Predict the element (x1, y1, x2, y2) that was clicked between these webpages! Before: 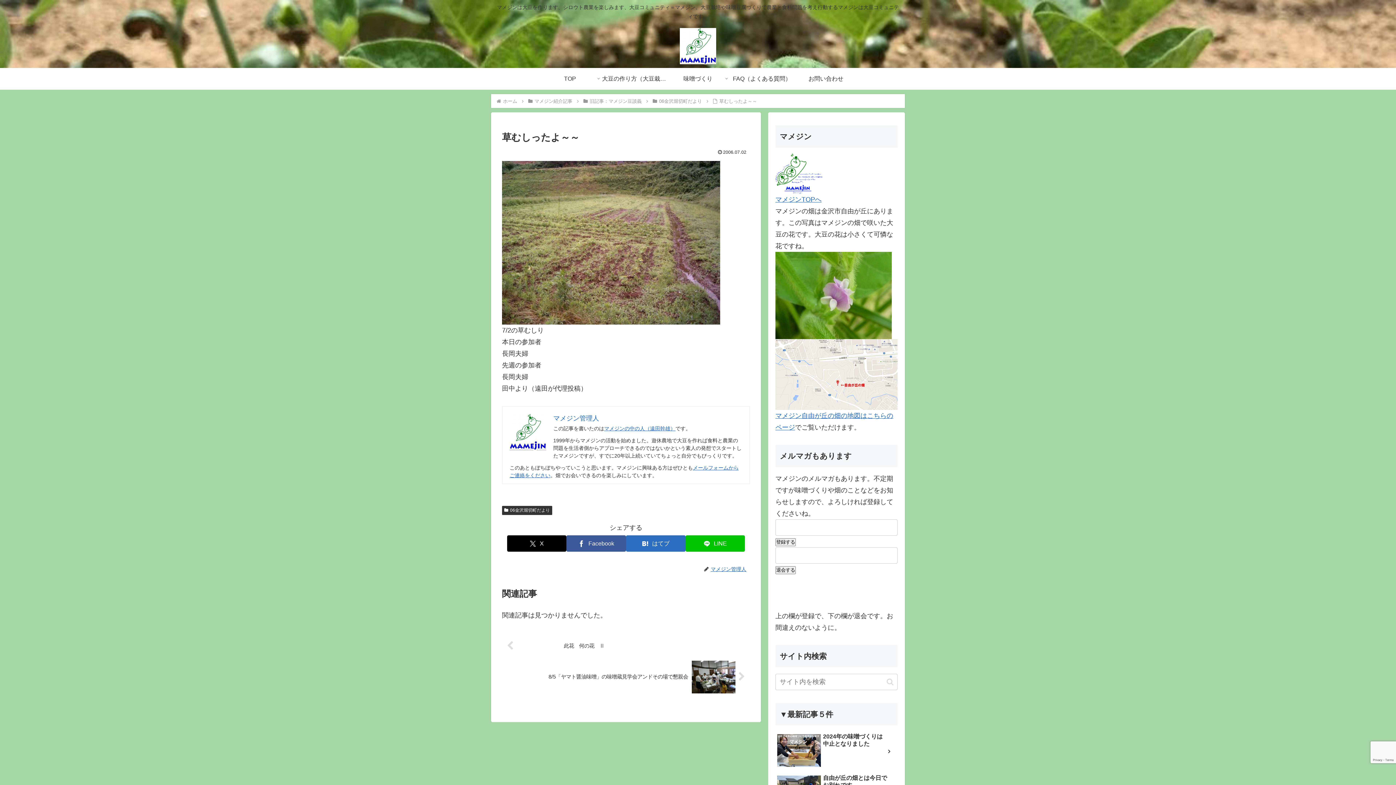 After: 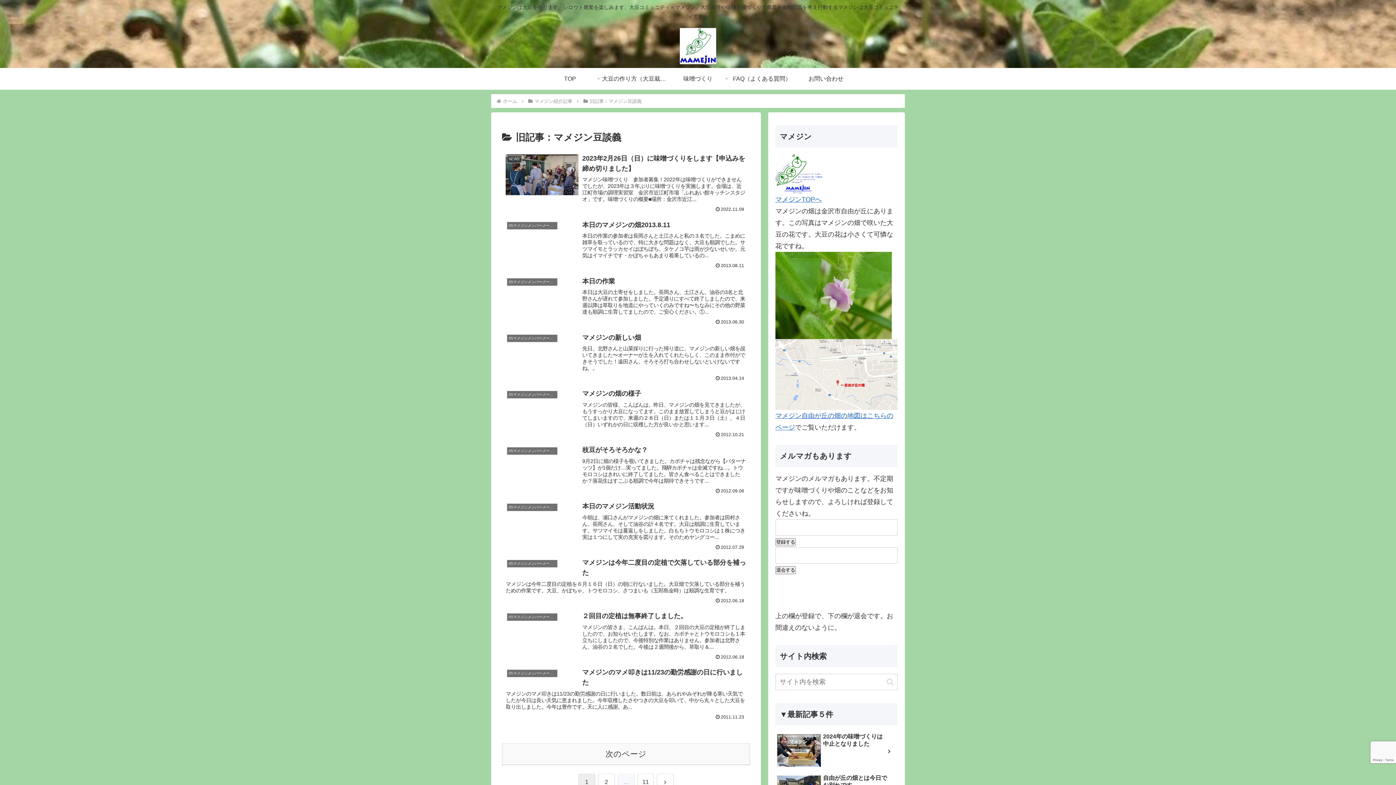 Action: label: 旧記事：マメジン豆談義 bbox: (588, 98, 642, 103)